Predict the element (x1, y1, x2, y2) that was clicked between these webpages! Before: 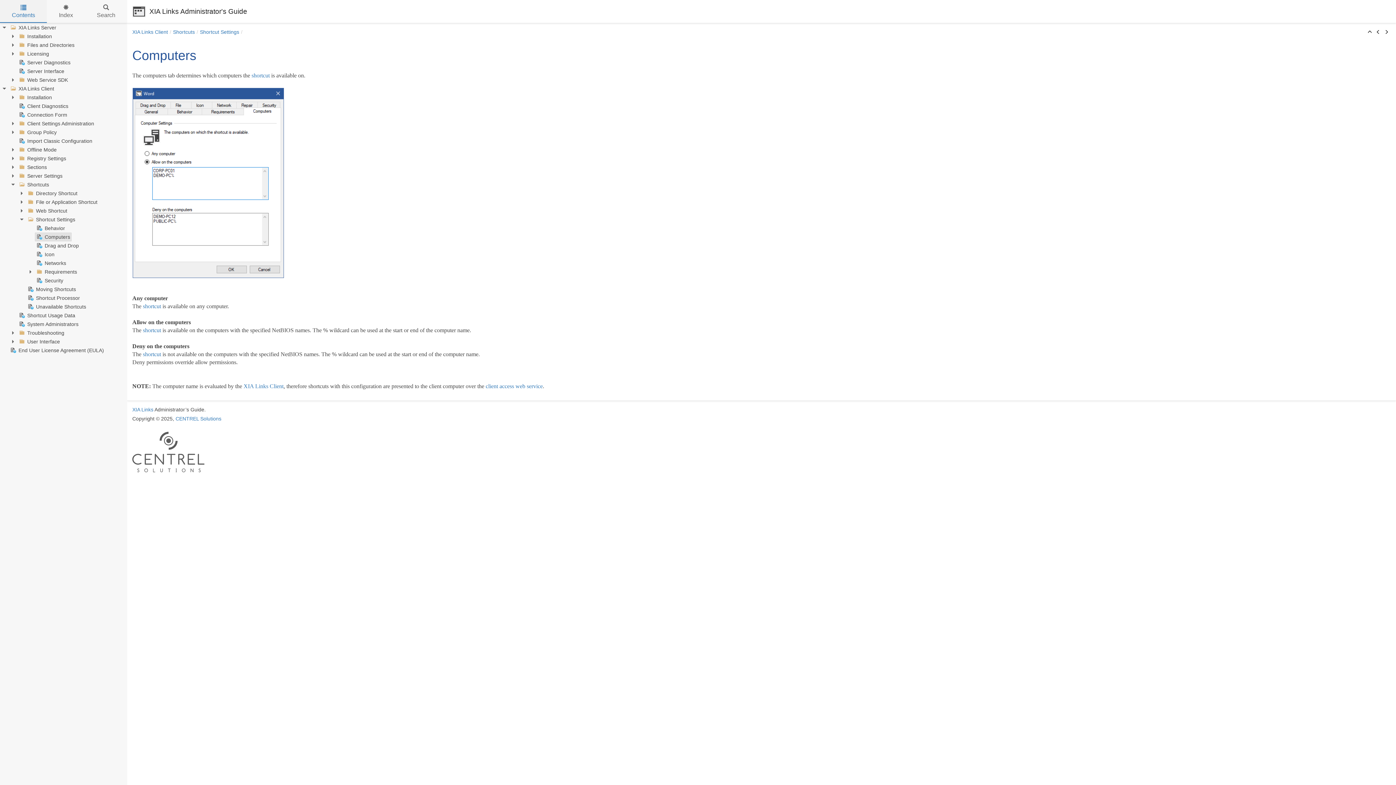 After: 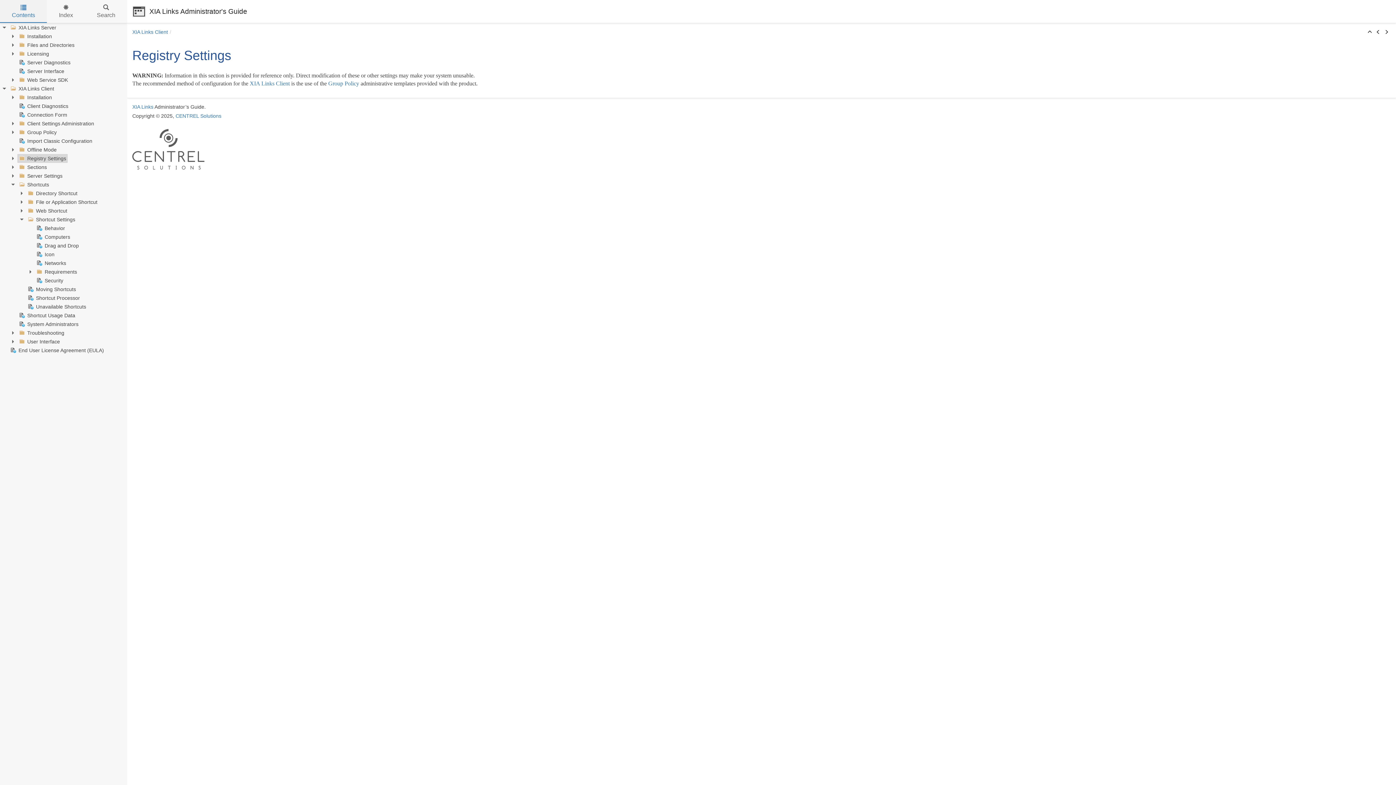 Action: label: Registry Settings bbox: (17, 154, 67, 162)